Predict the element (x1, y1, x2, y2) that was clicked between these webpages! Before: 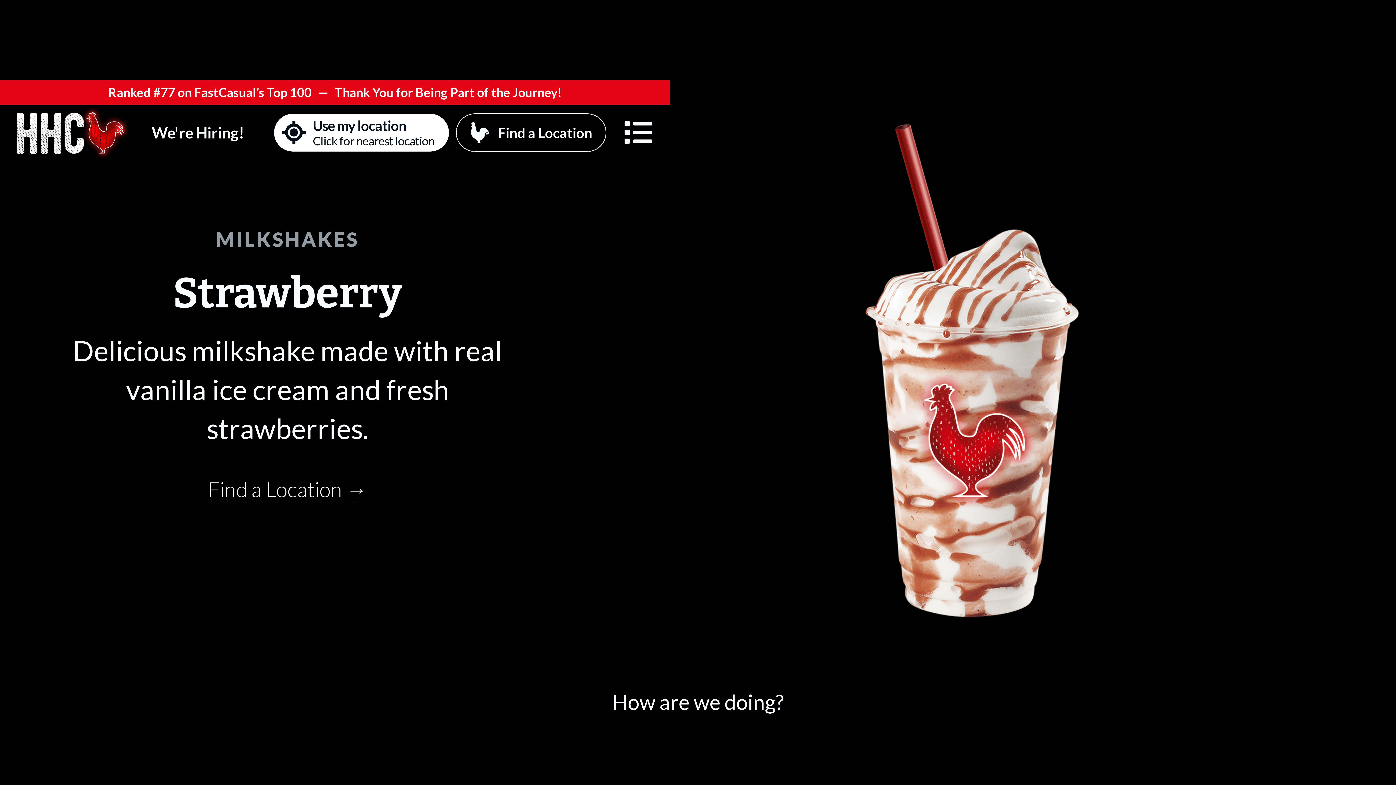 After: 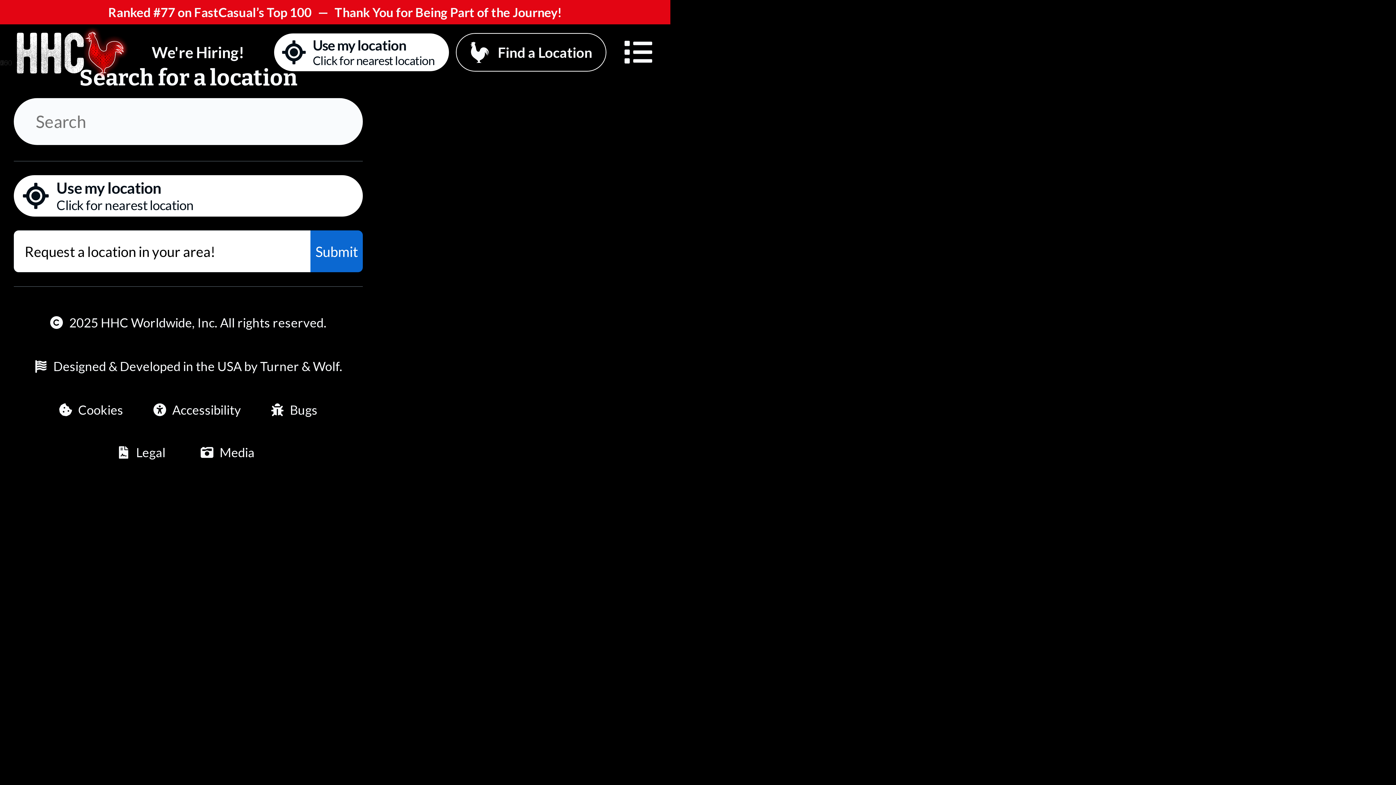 Action: bbox: (456, 113, 606, 151) label: Find a Location